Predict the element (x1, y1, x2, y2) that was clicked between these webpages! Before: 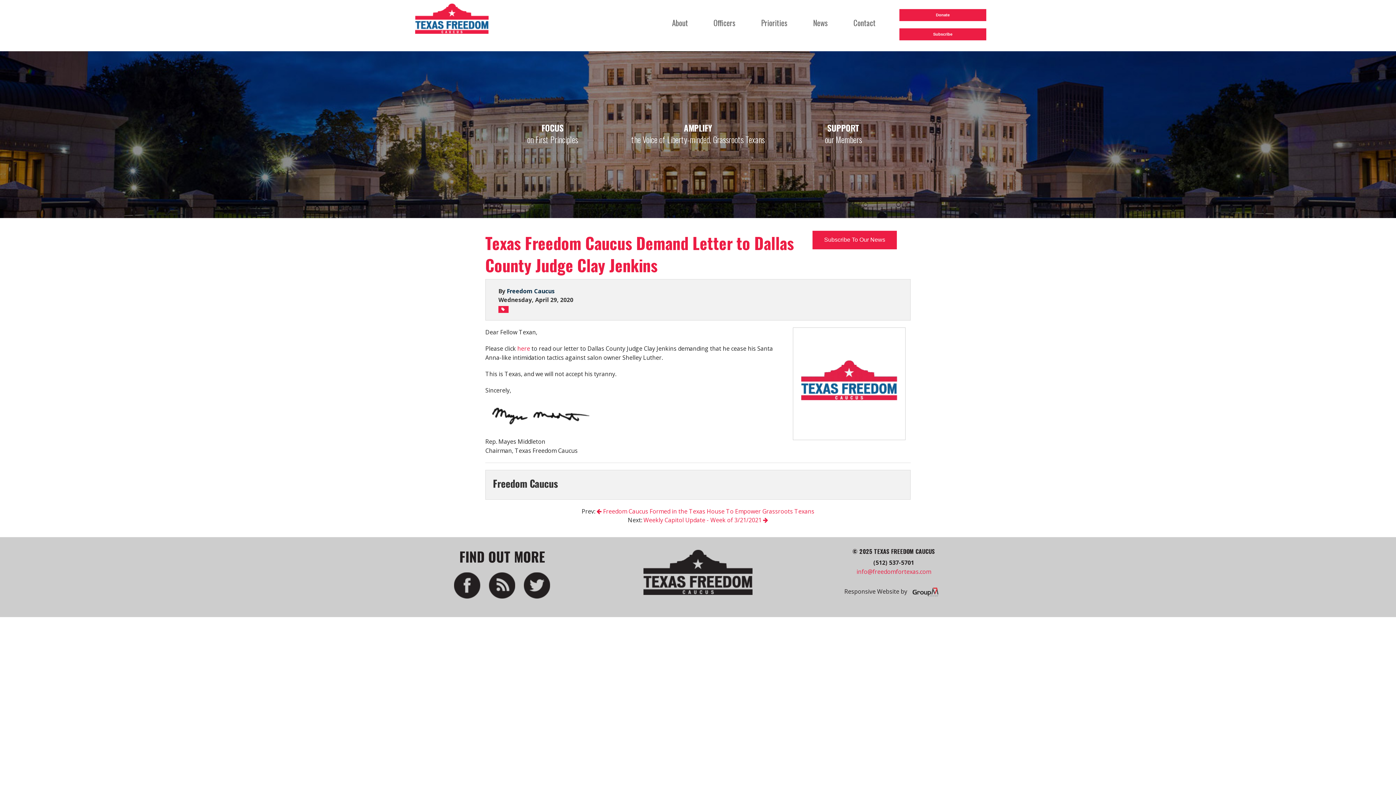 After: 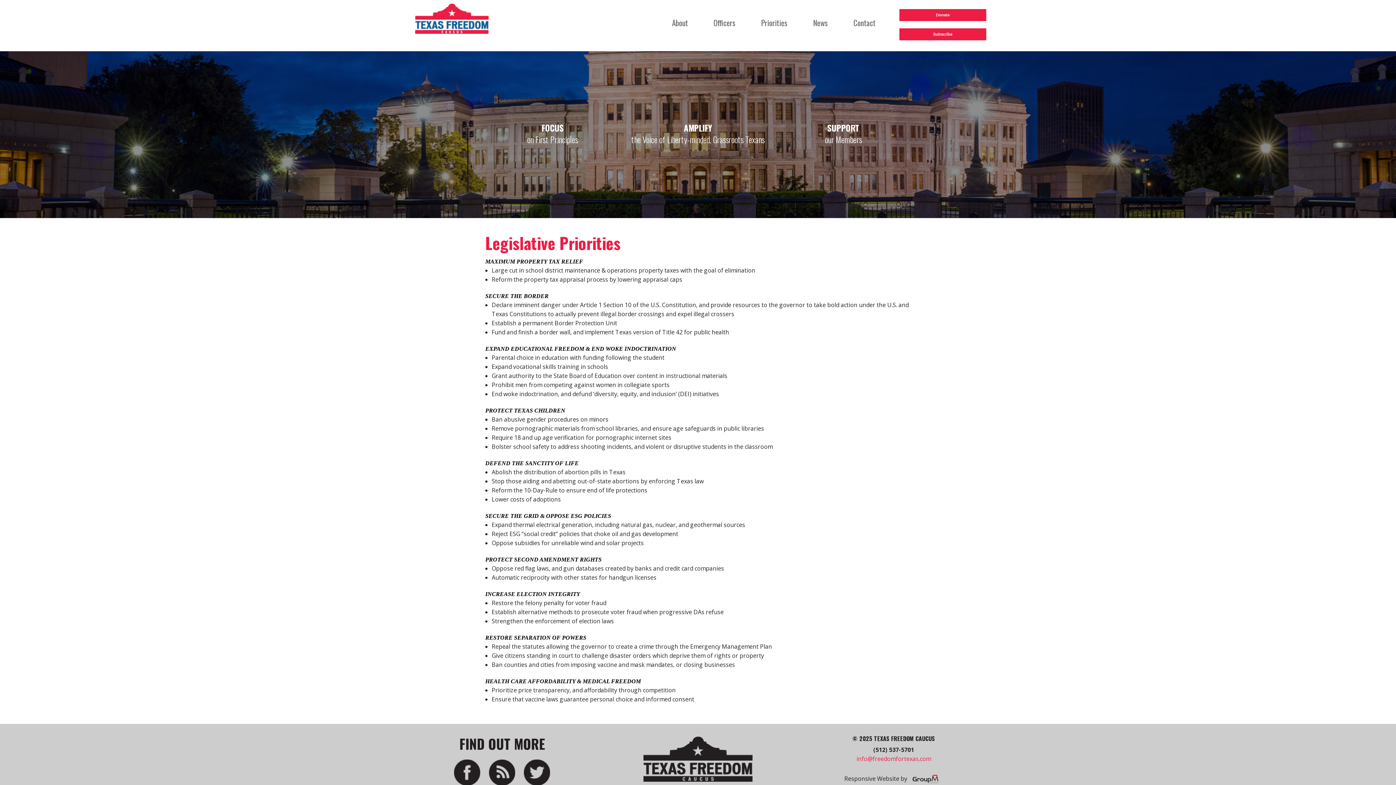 Action: label: Priorities bbox: (748, 3, 800, 41)